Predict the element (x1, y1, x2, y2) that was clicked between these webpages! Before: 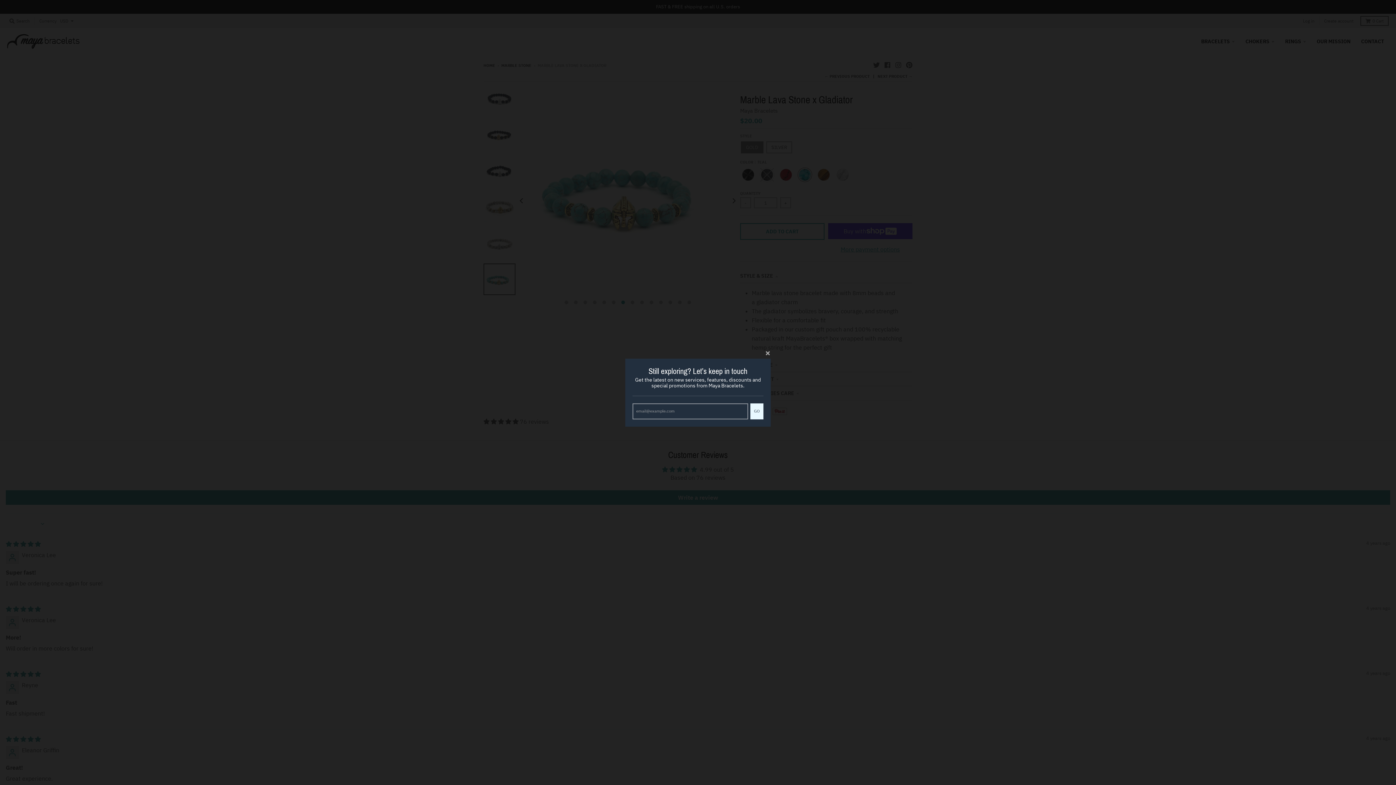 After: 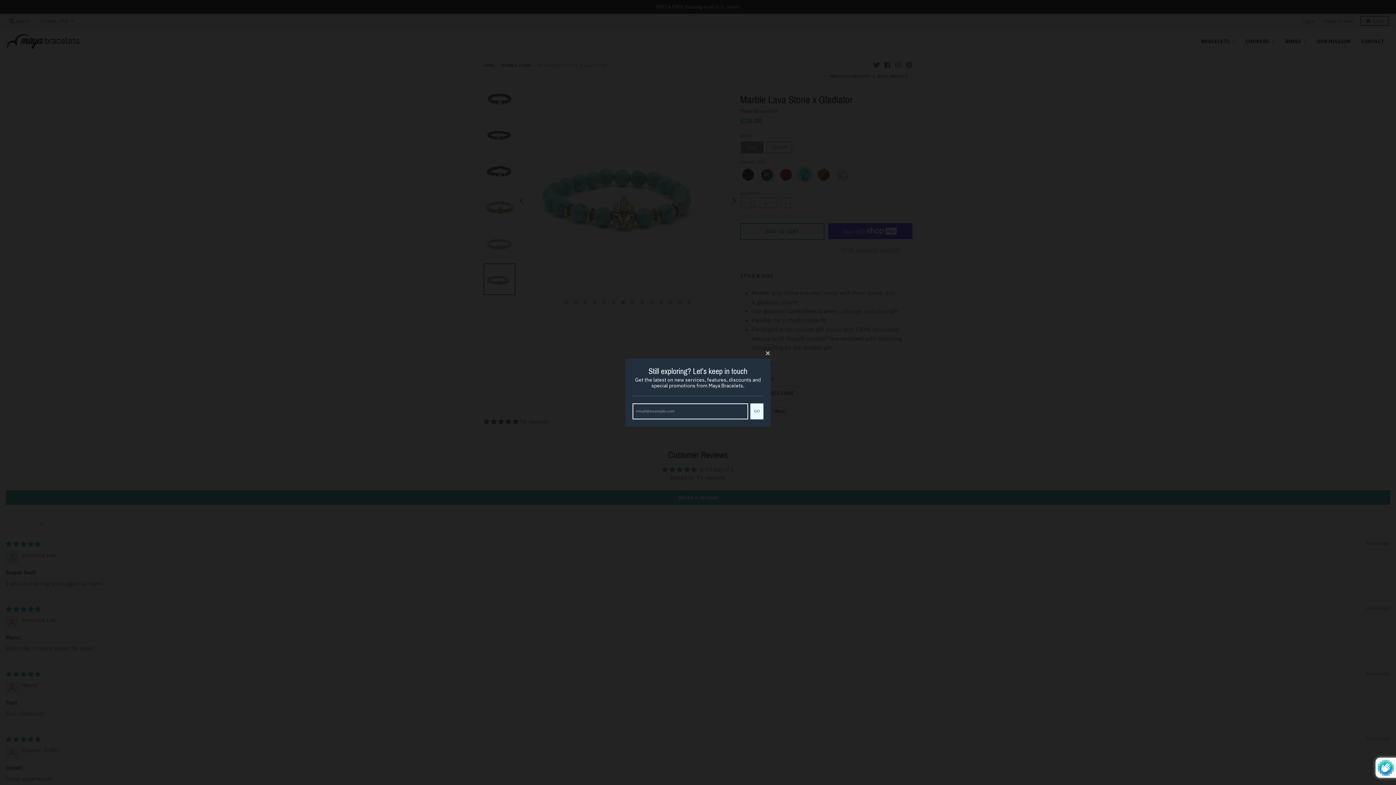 Action: bbox: (750, 415, 763, 431) label: GO